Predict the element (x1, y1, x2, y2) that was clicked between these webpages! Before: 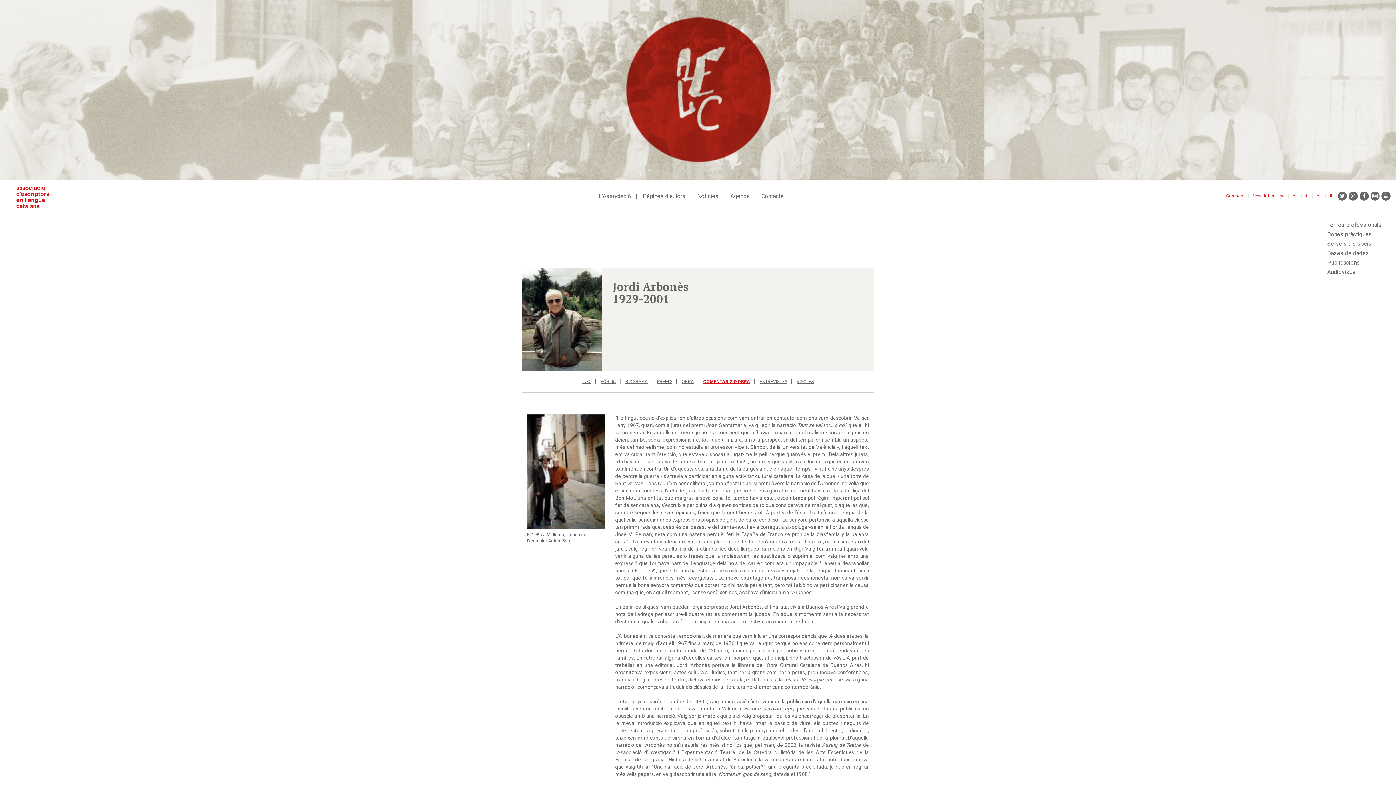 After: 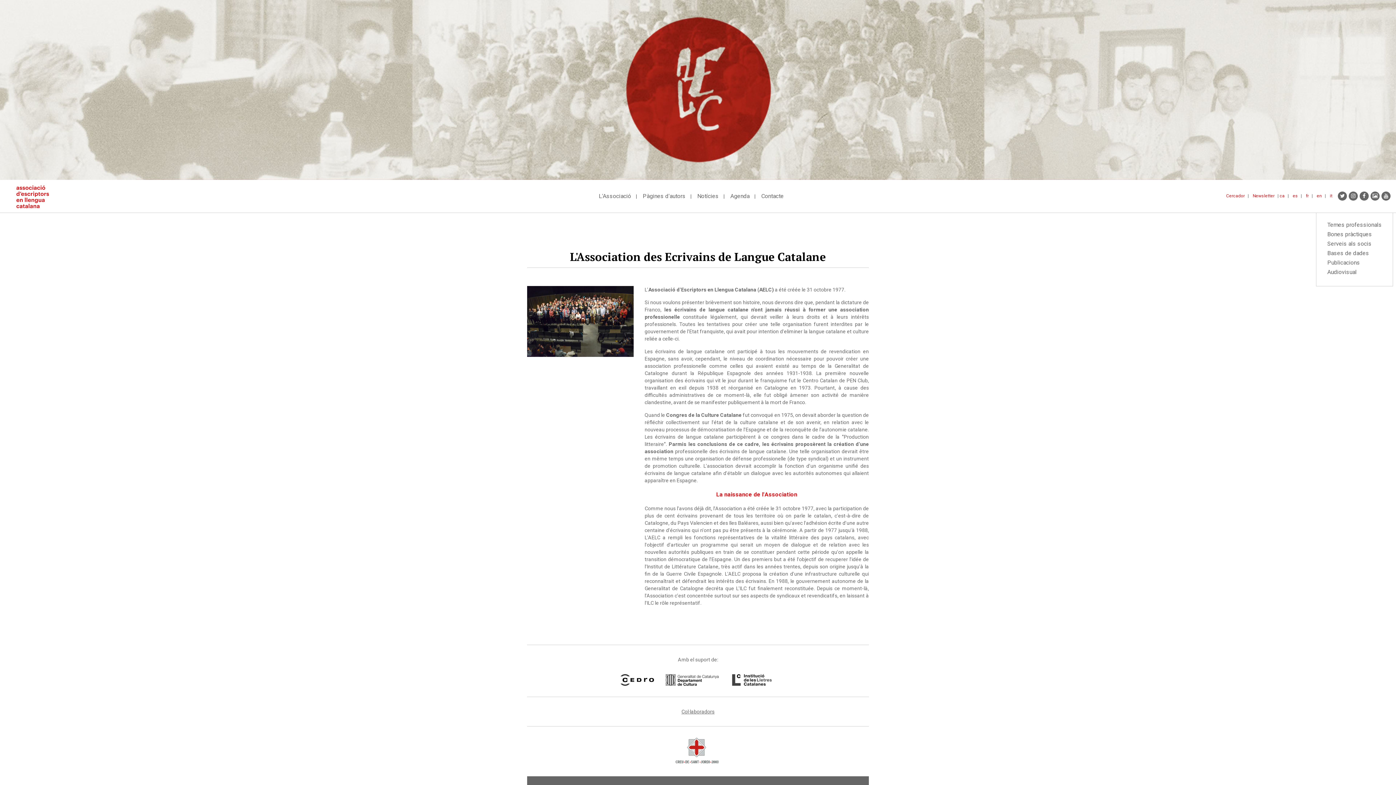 Action: bbox: (1306, 193, 1309, 198) label: fr